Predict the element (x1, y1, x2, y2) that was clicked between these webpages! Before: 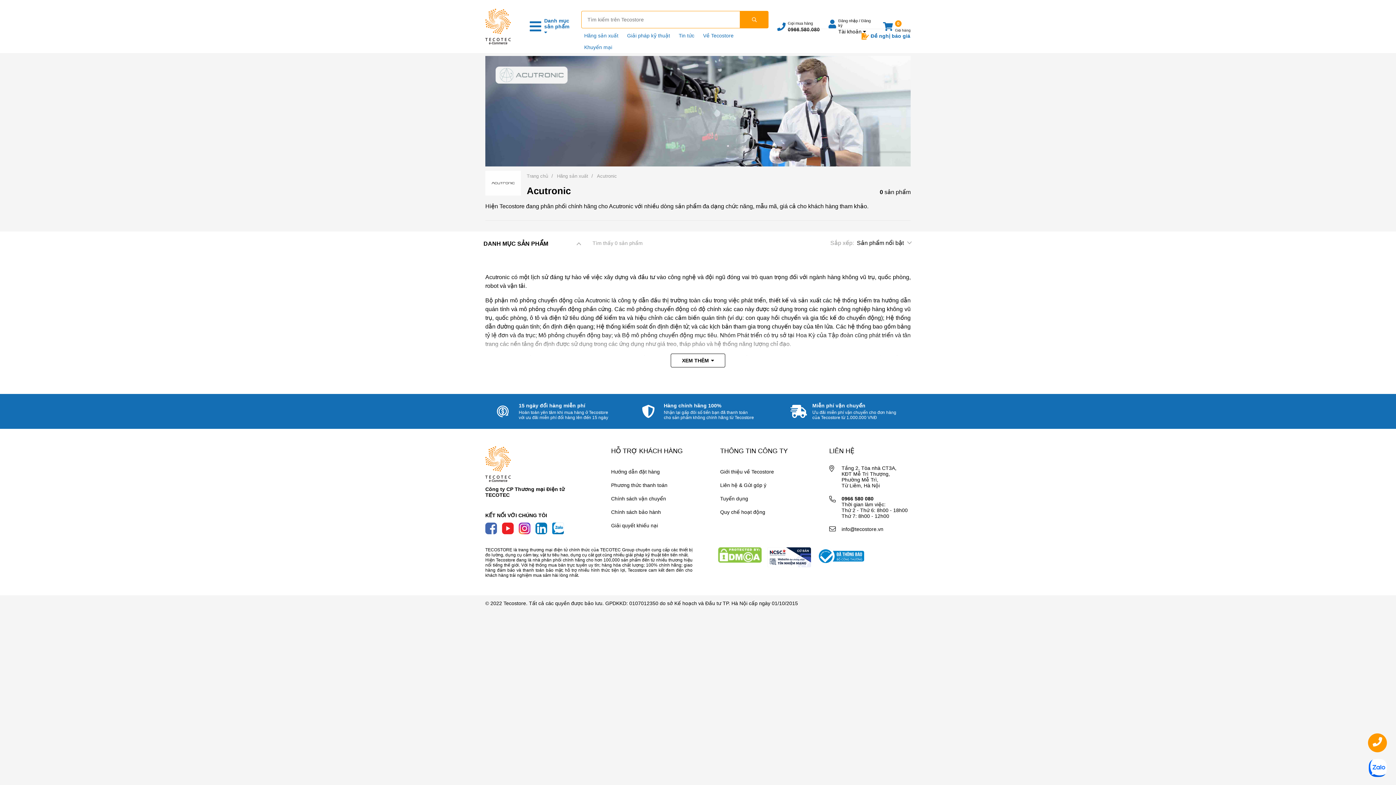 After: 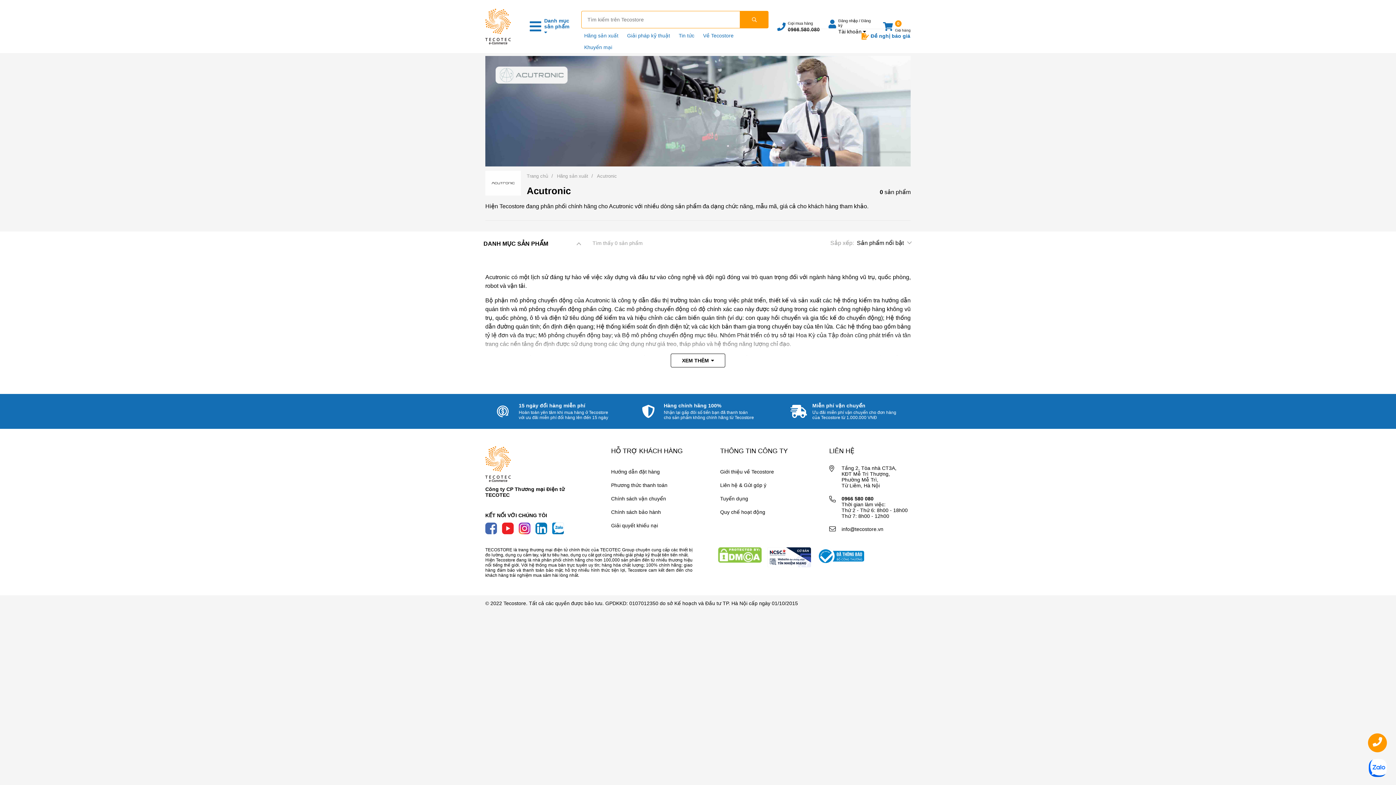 Action: label: Youtube bbox: (502, 522, 515, 536)